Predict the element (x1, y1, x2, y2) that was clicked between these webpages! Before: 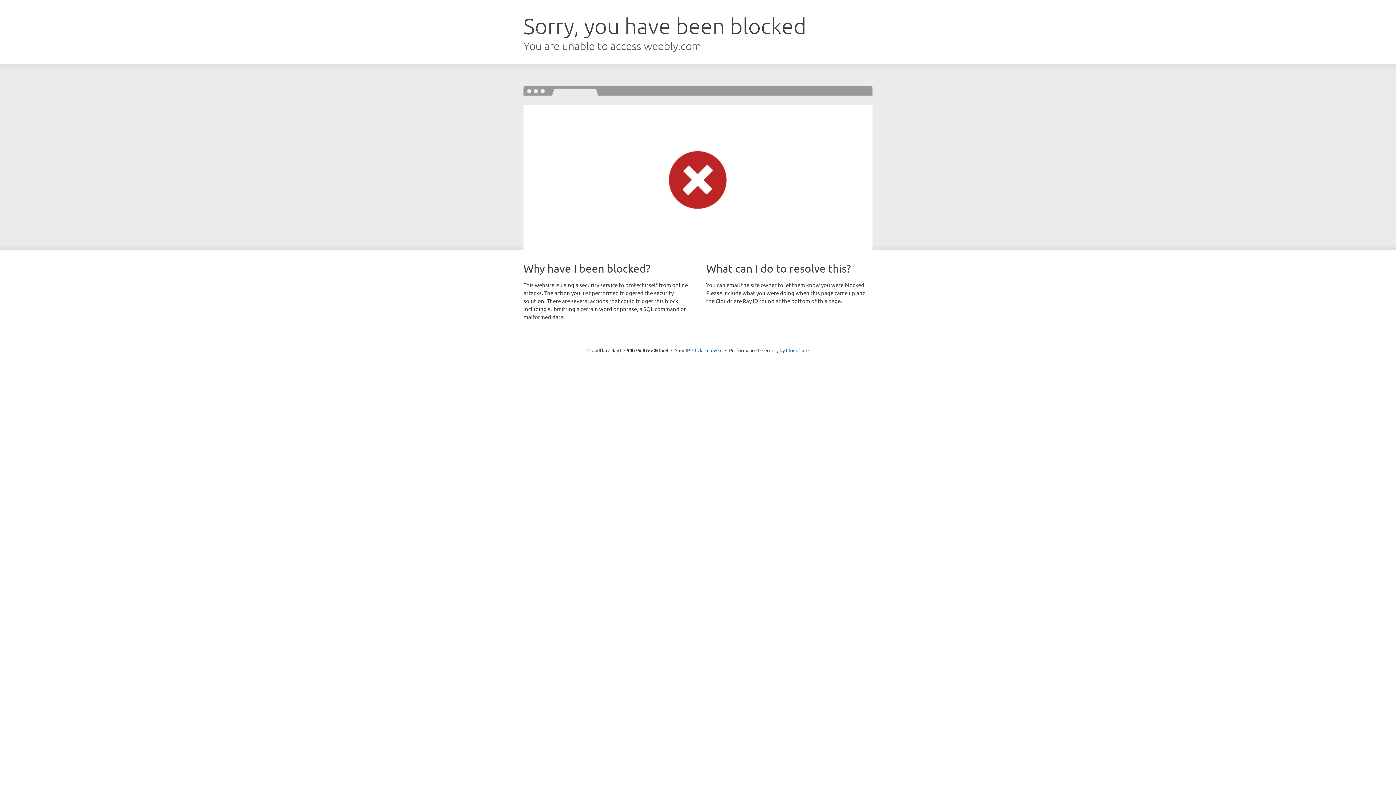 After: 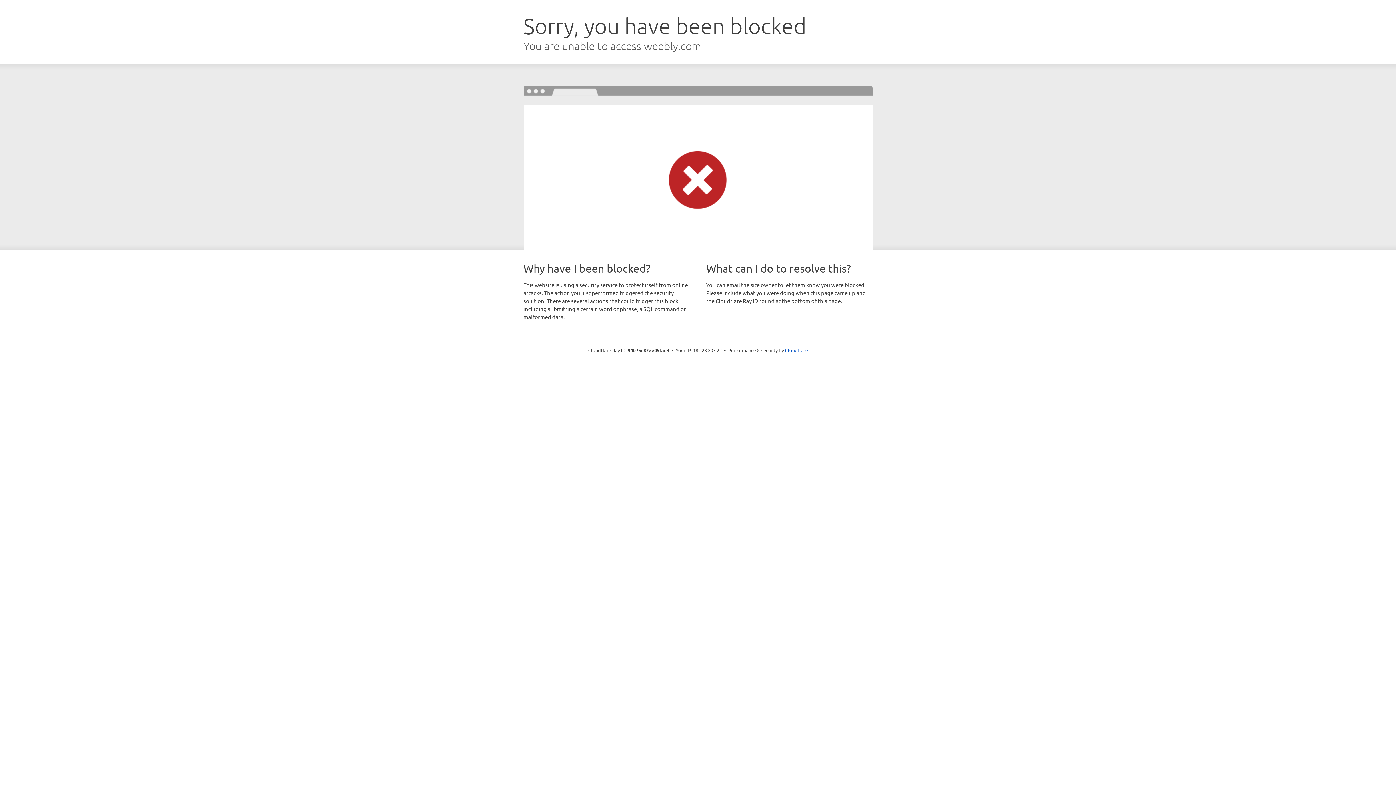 Action: label: Click to reveal bbox: (692, 346, 722, 353)